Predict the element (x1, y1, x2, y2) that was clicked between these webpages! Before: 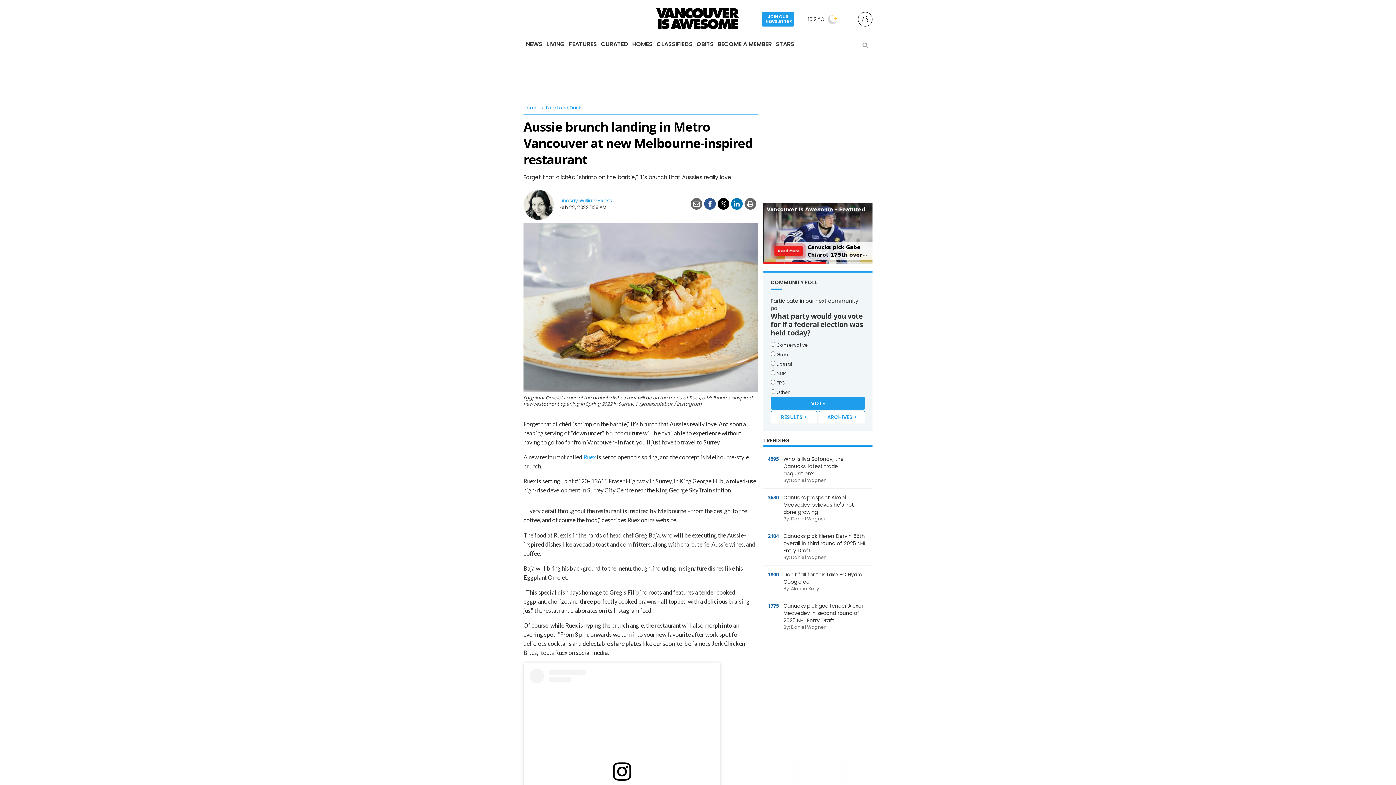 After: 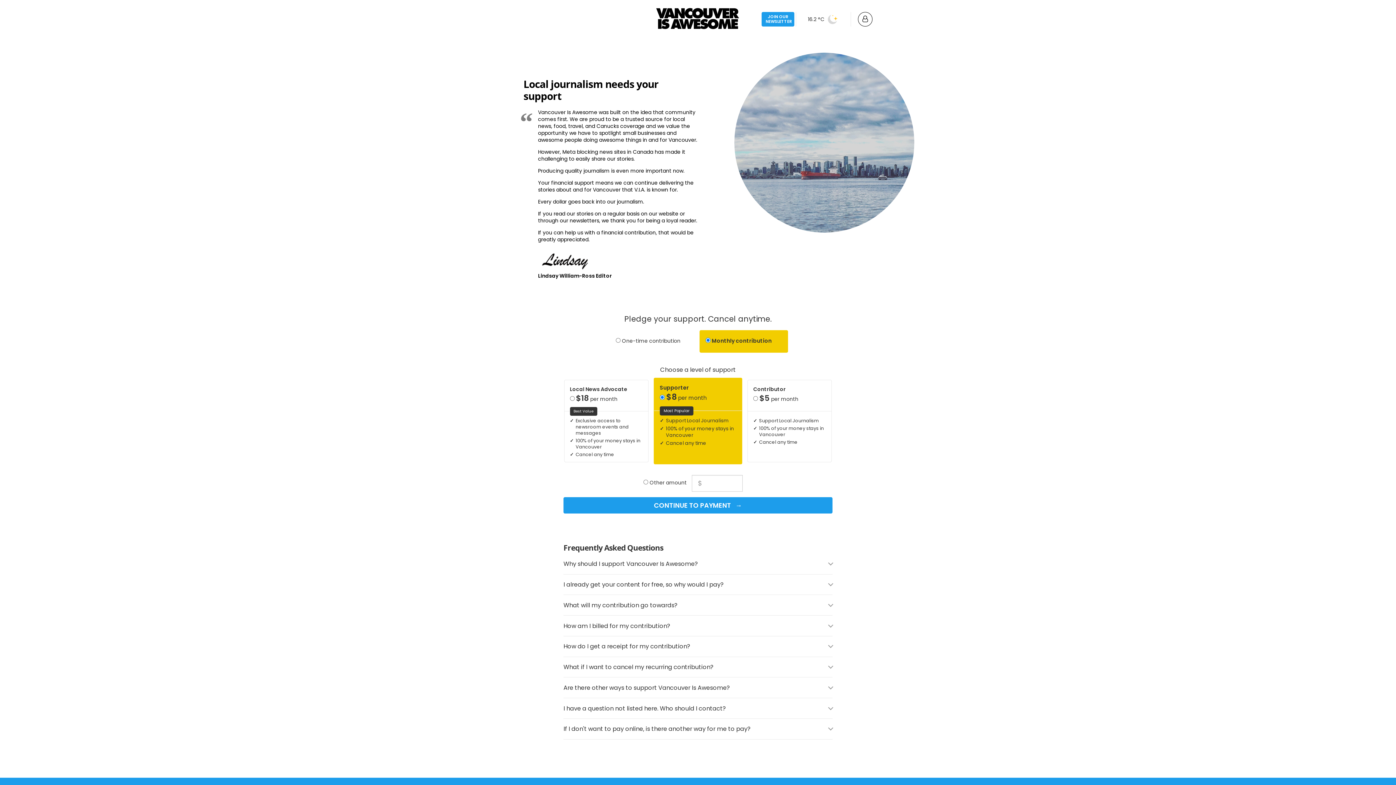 Action: label: BECOME A MEMBER bbox: (716, 37, 773, 52)